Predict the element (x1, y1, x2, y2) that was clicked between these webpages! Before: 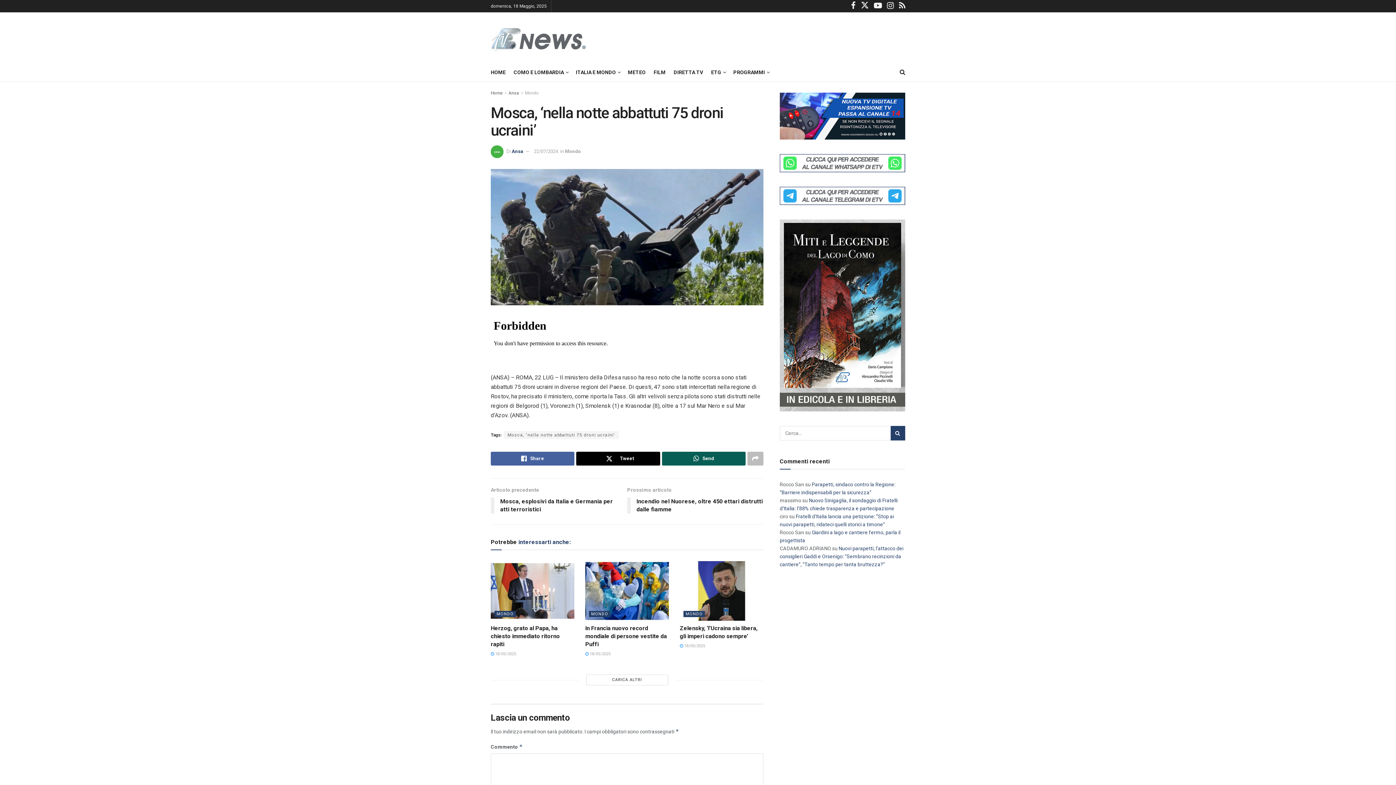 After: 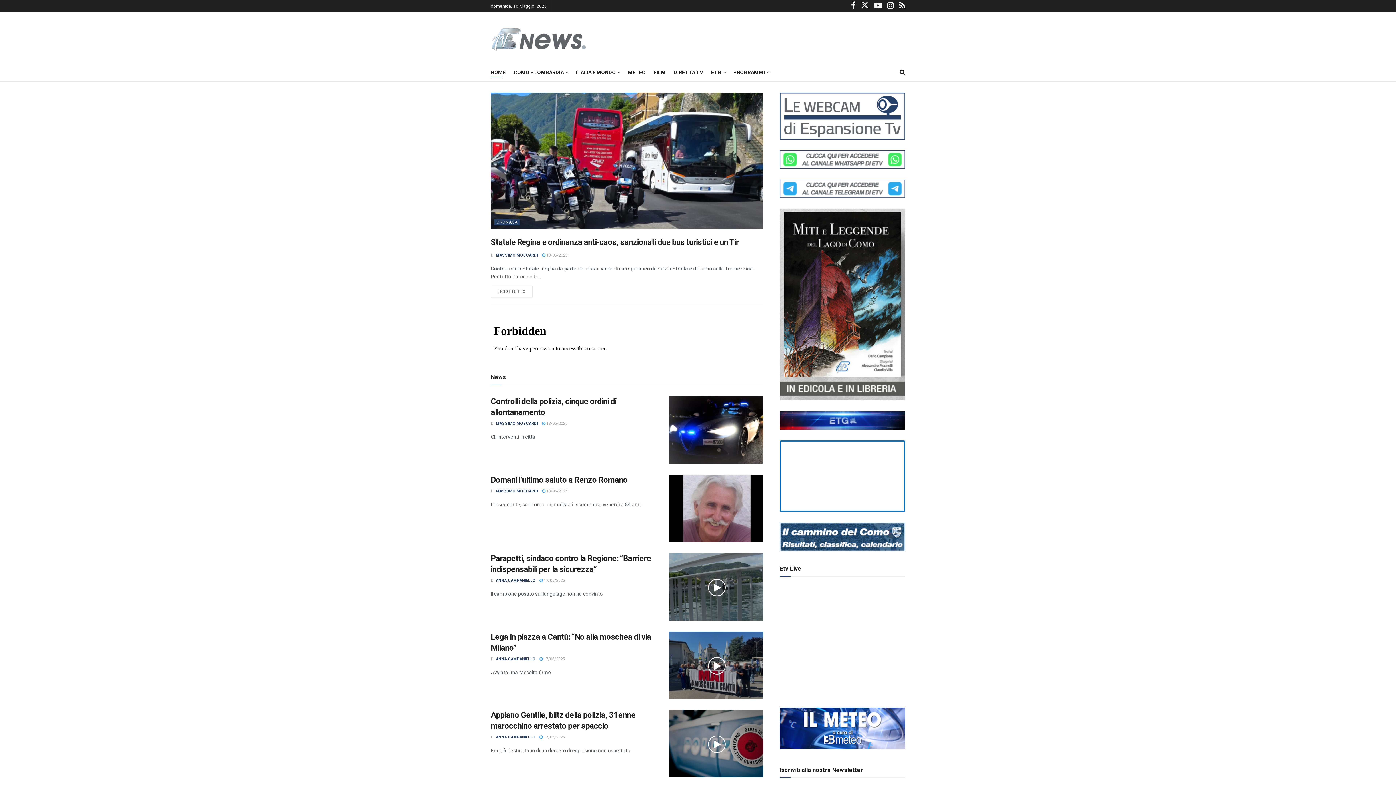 Action: bbox: (490, 67, 505, 77) label: HOME